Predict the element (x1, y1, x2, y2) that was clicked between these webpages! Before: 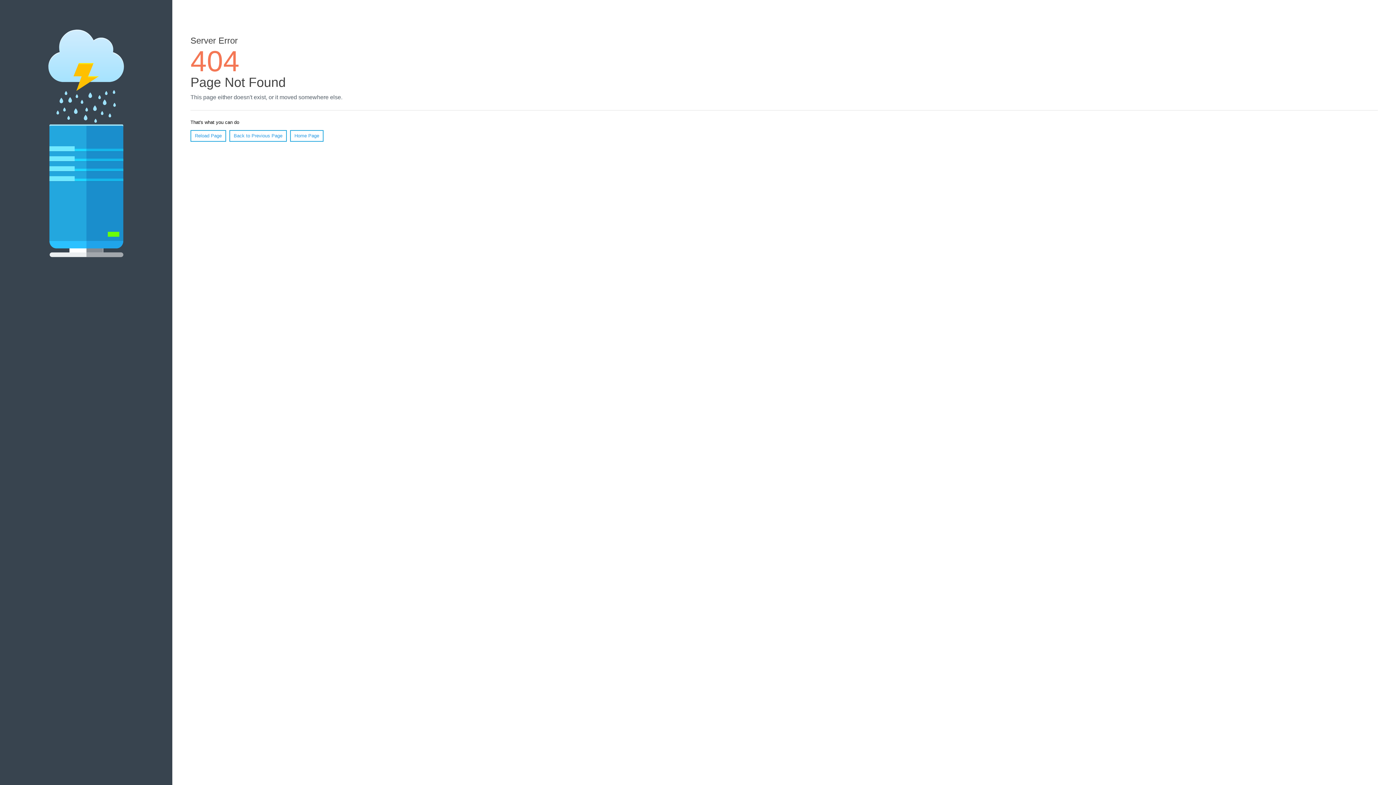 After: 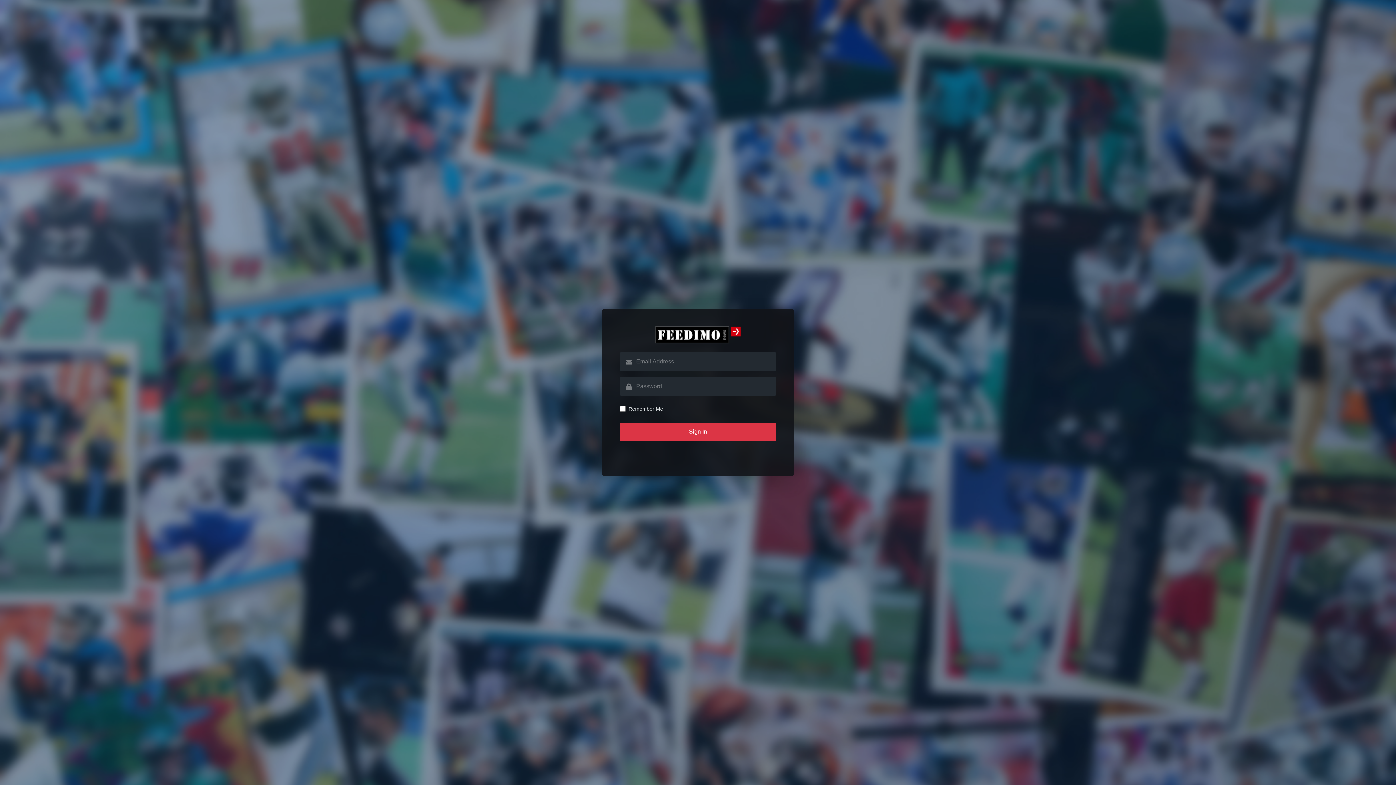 Action: bbox: (290, 130, 323, 141) label: Home Page